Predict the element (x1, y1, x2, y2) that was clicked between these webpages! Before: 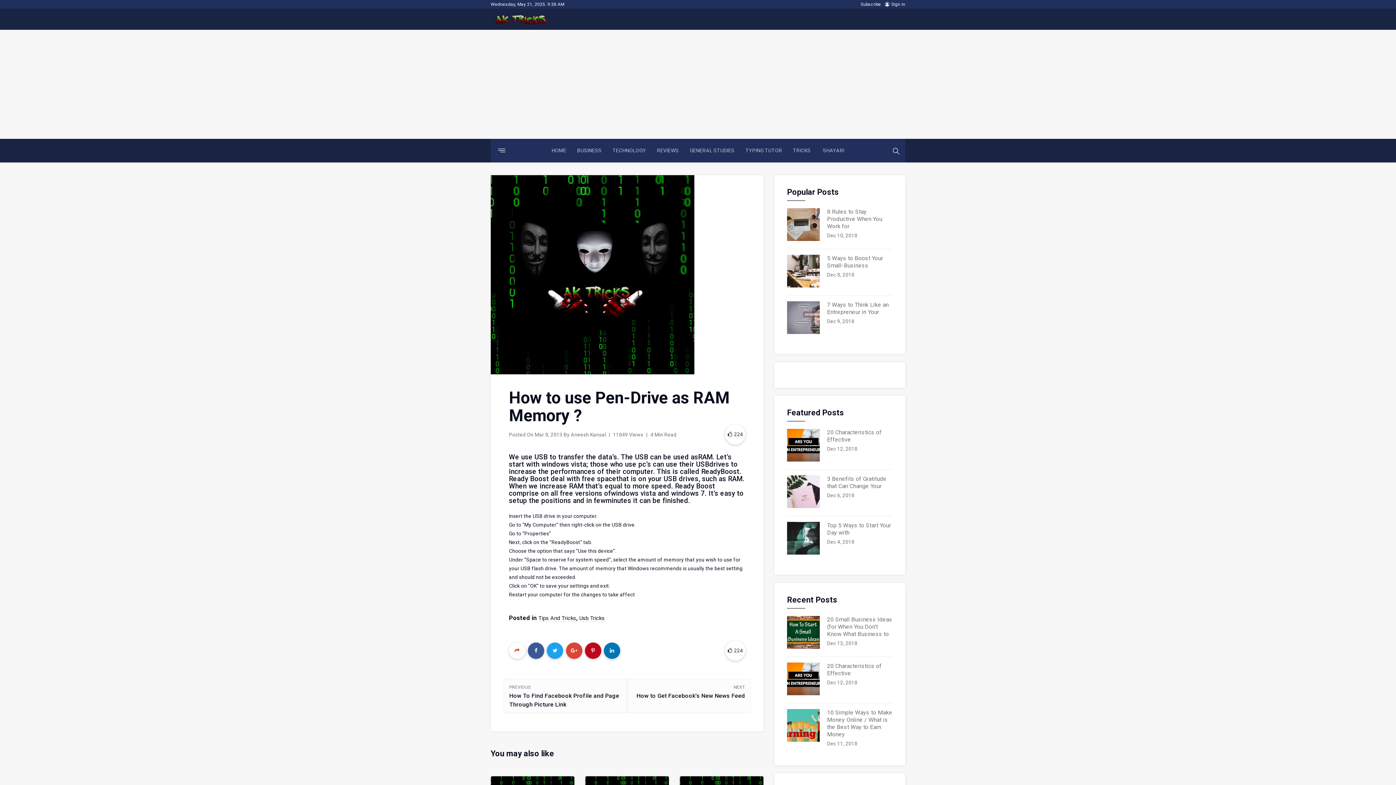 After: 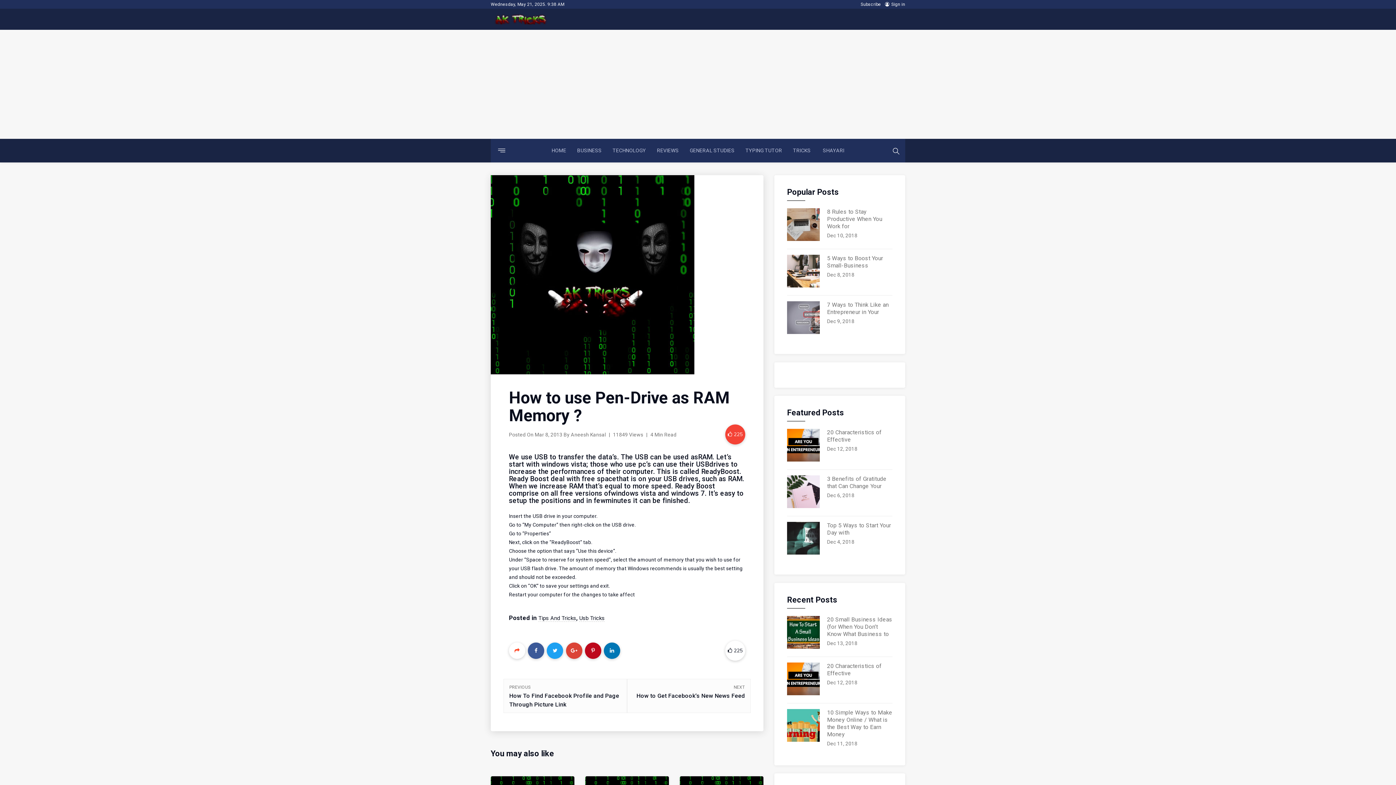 Action: label:  224 bbox: (725, 424, 745, 444)